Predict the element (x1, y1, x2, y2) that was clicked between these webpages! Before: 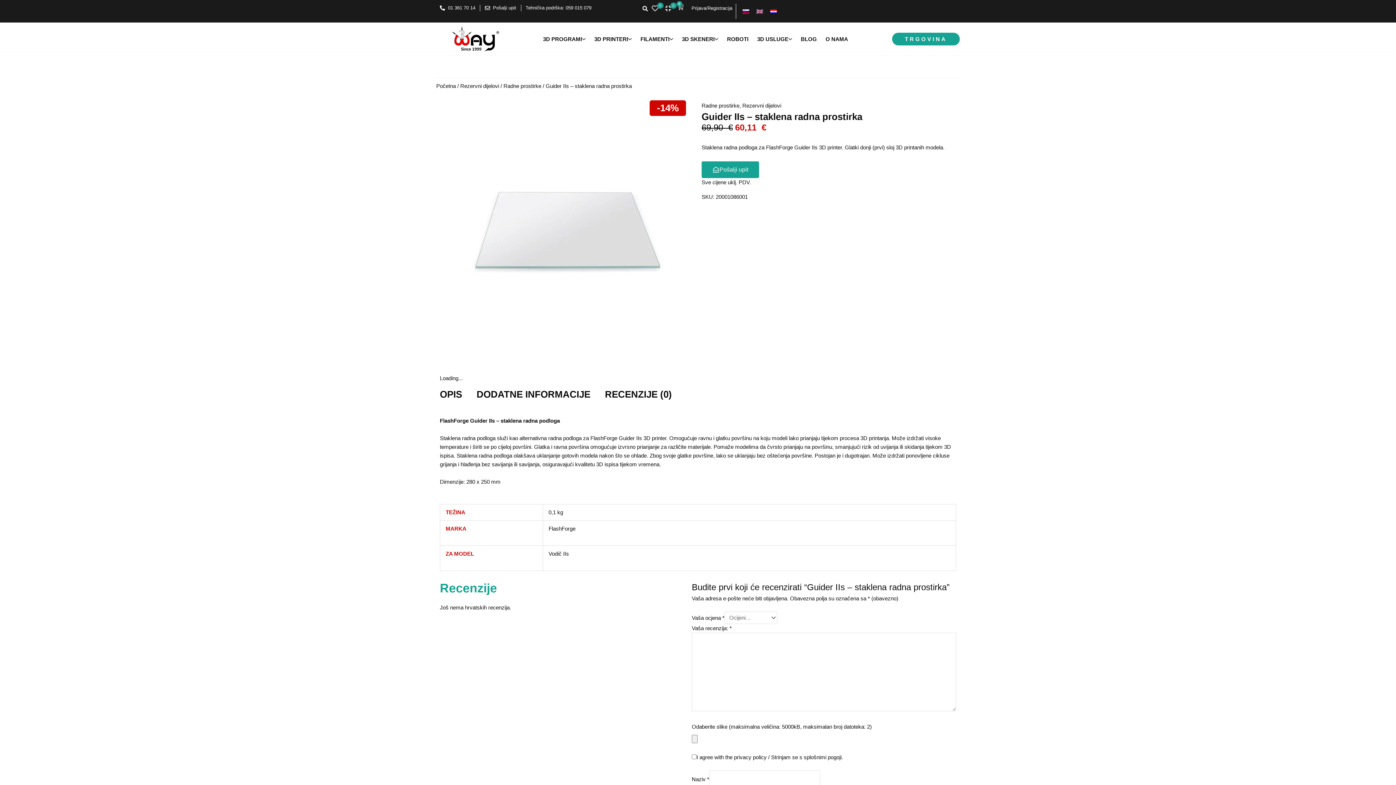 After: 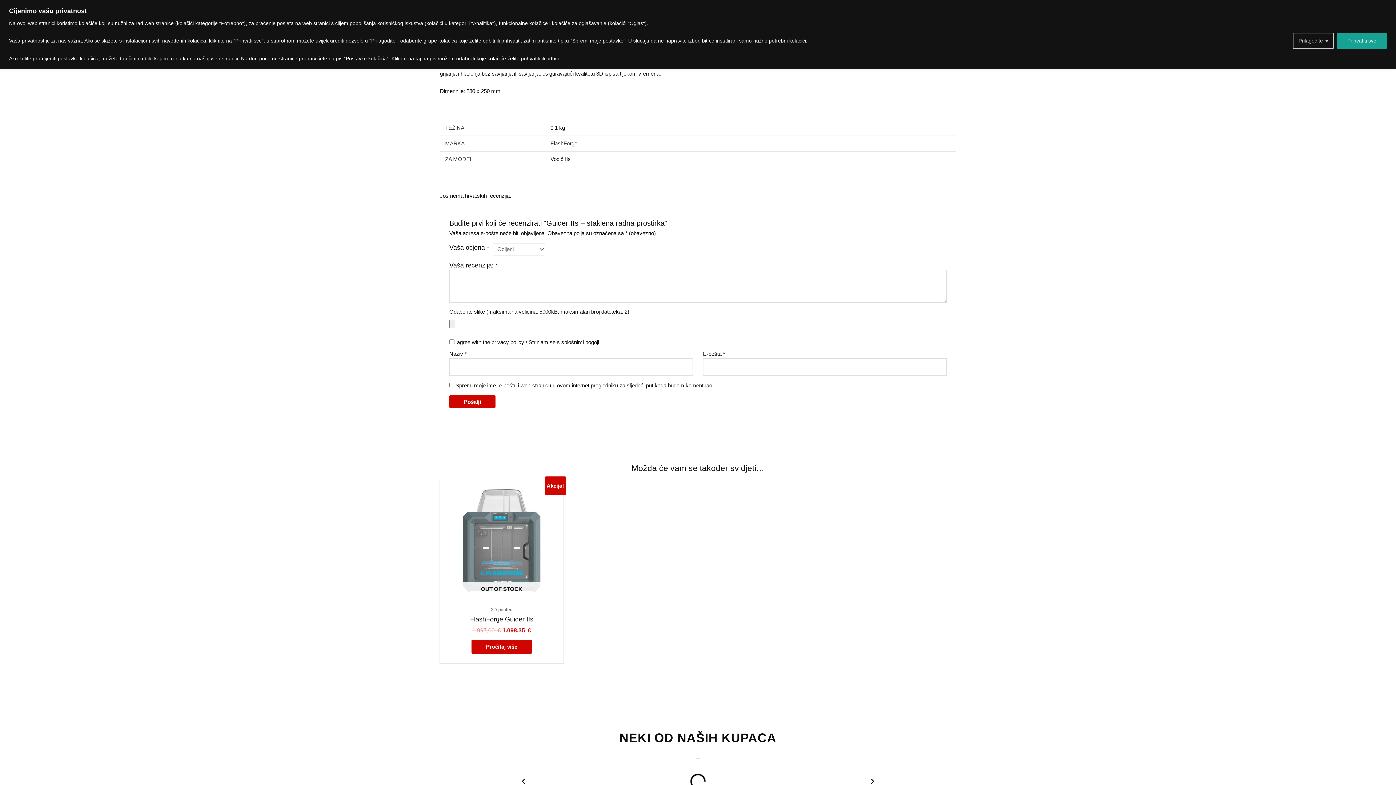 Action: label: OPIS bbox: (440, 389, 462, 399)